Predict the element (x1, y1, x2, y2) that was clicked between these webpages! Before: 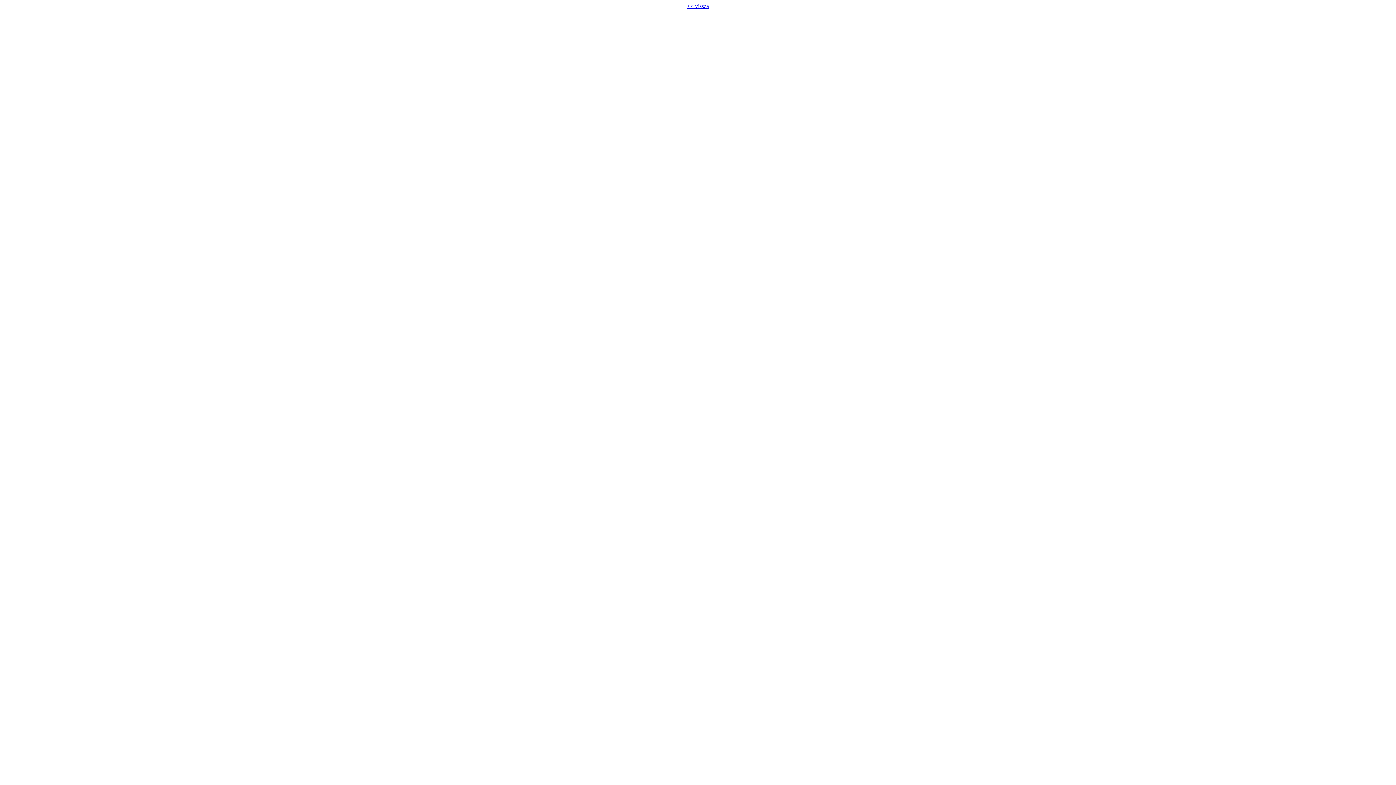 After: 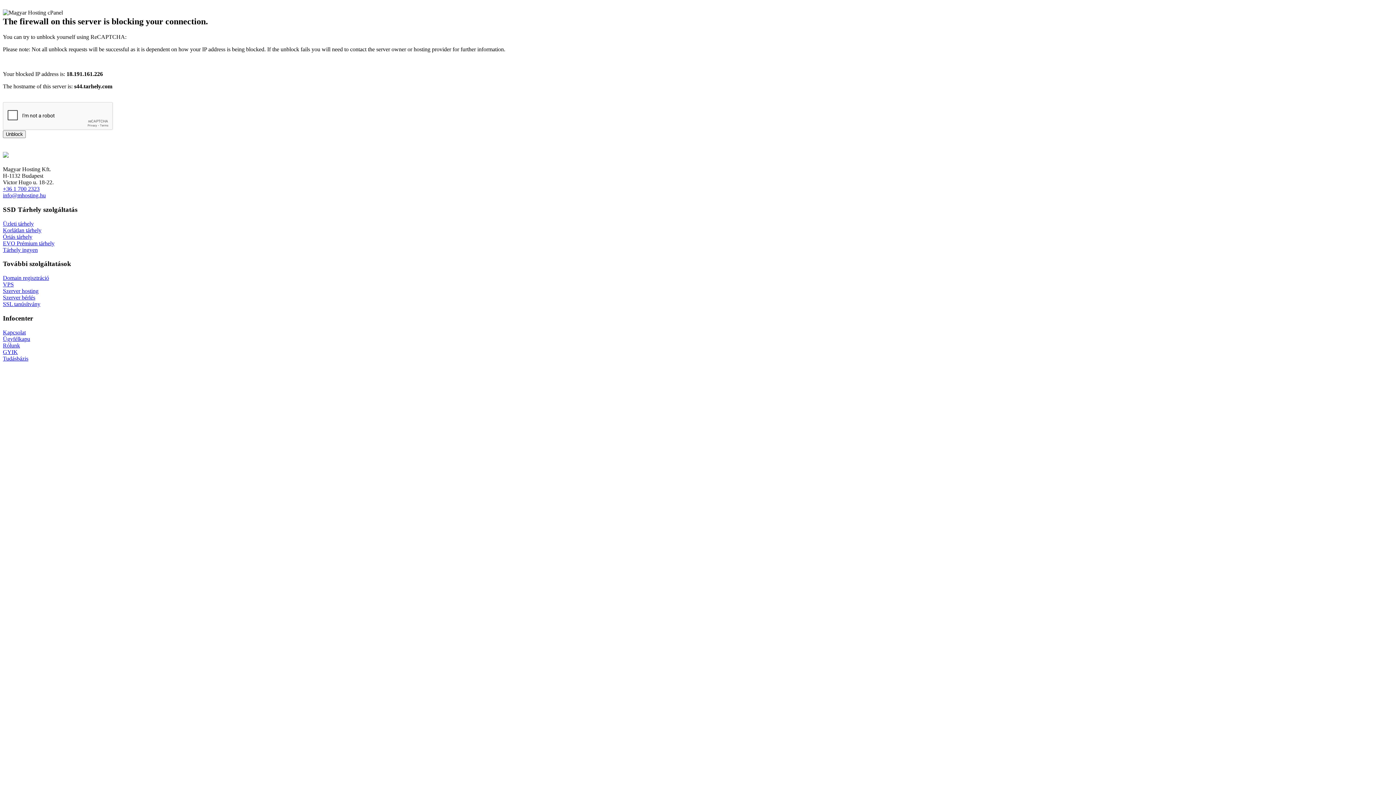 Action: bbox: (687, 2, 709, 9) label: << vissza